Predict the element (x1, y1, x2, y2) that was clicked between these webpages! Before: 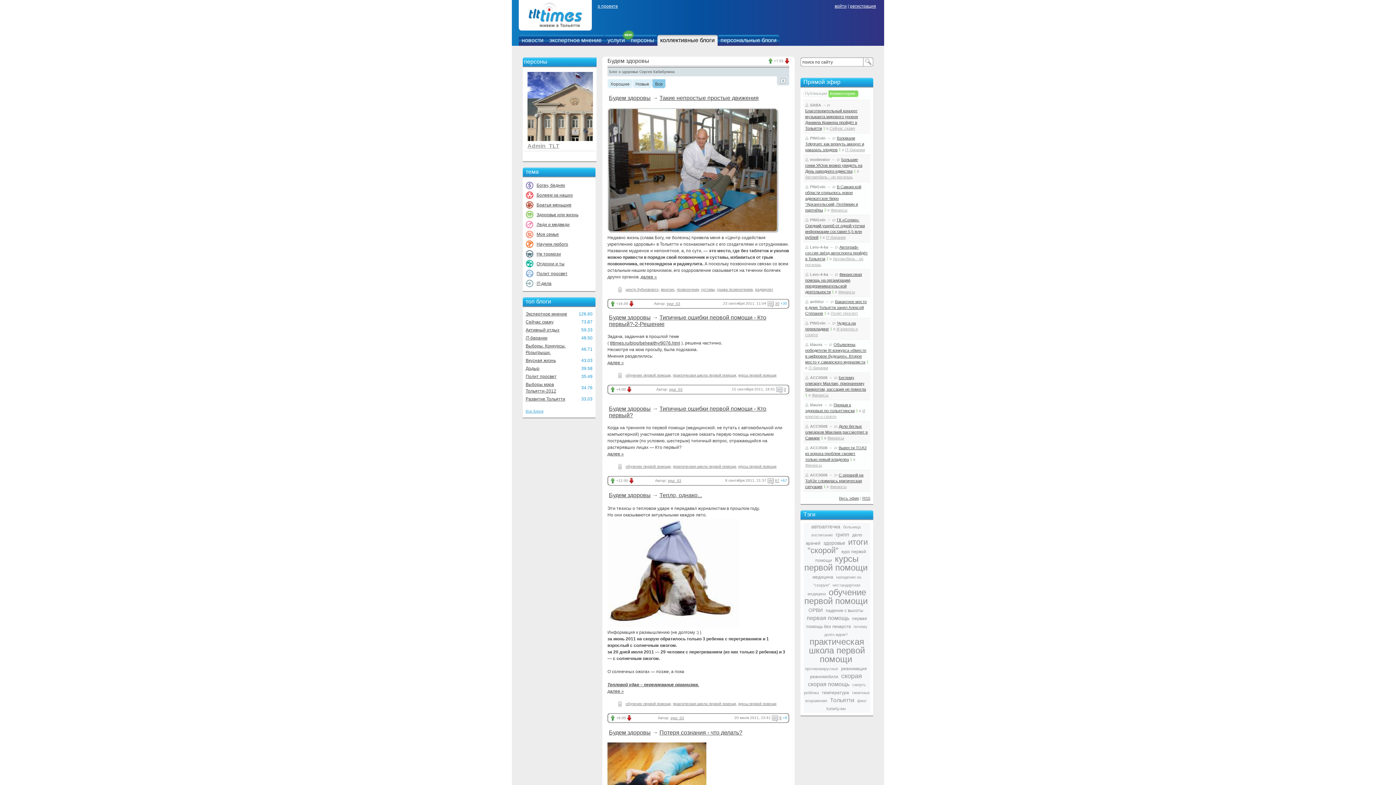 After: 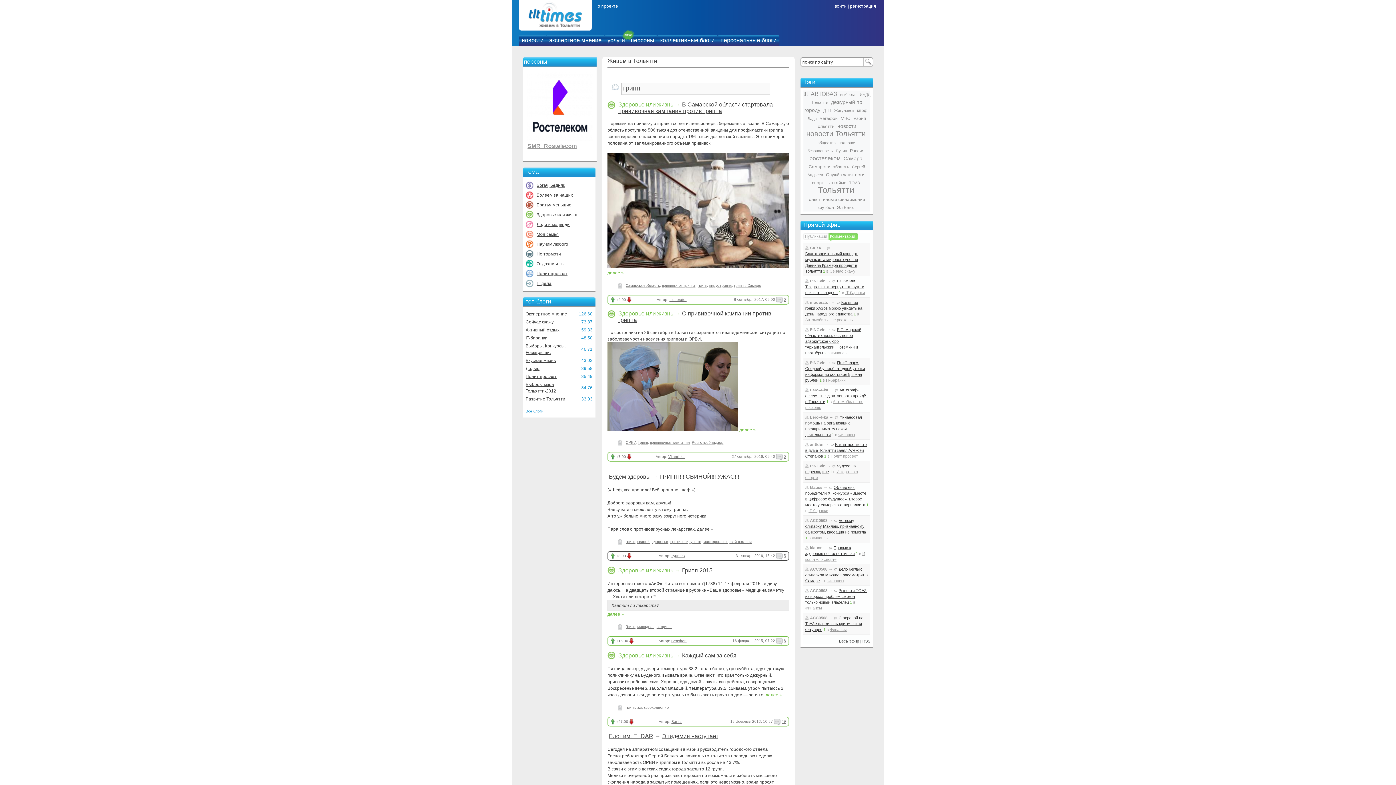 Action: bbox: (836, 531, 849, 538) label: грипп